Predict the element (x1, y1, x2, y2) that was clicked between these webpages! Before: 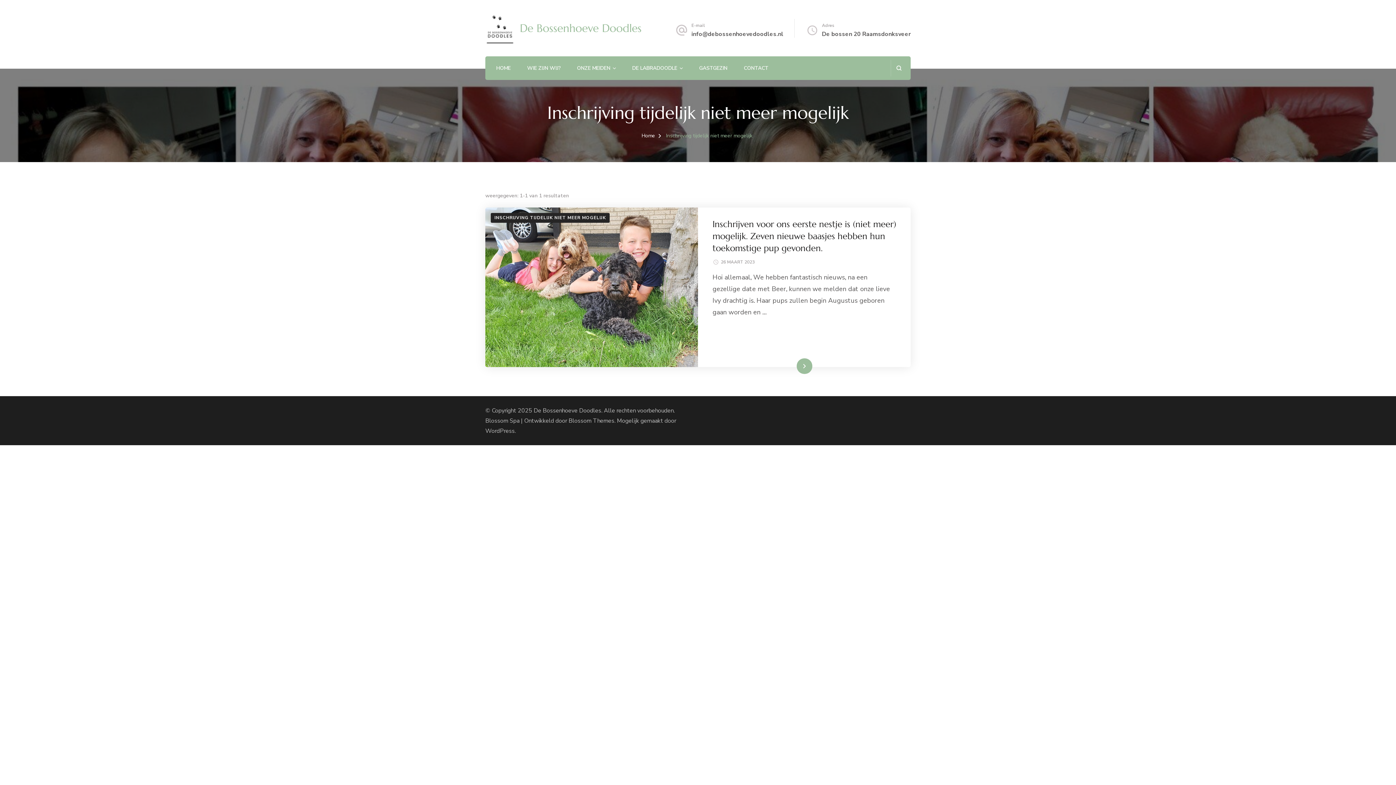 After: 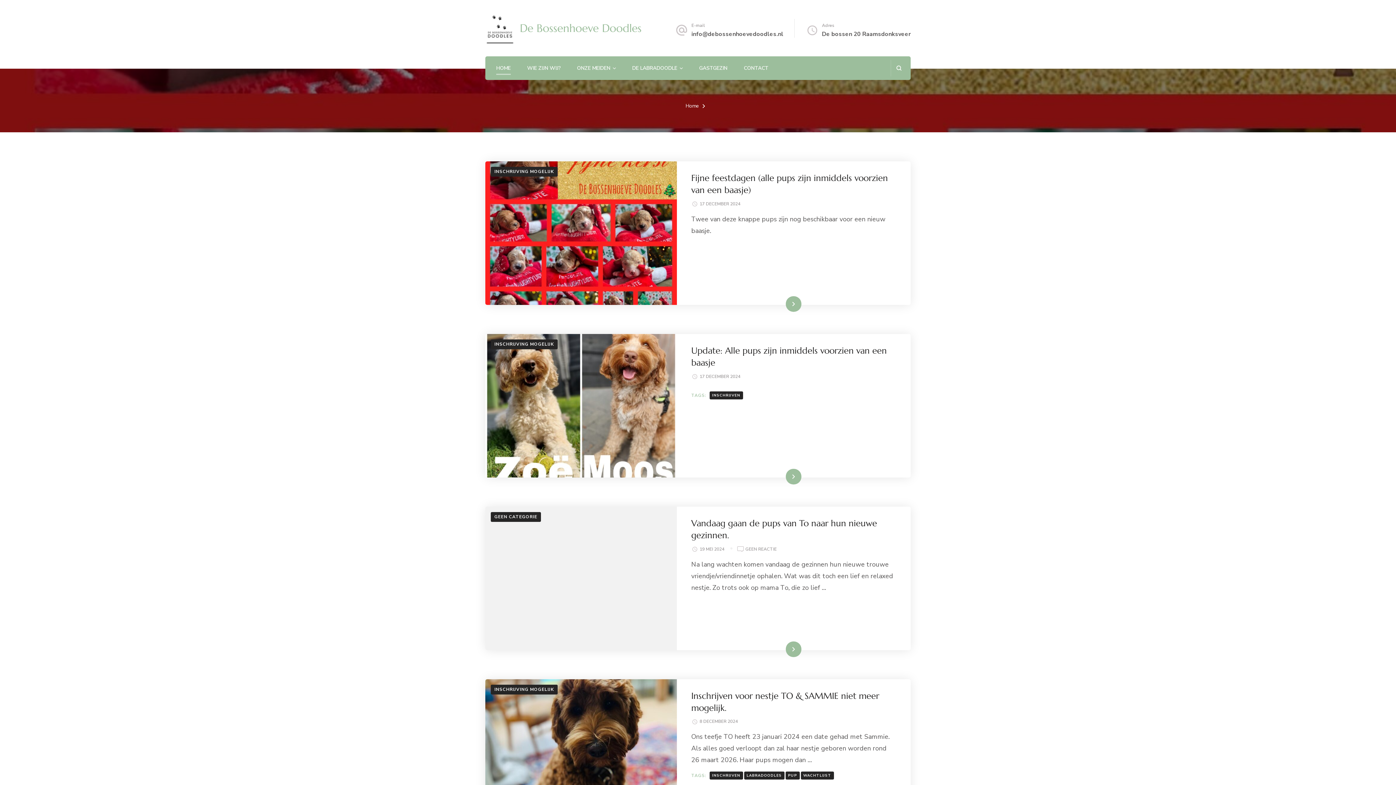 Action: bbox: (485, 12, 514, 44)